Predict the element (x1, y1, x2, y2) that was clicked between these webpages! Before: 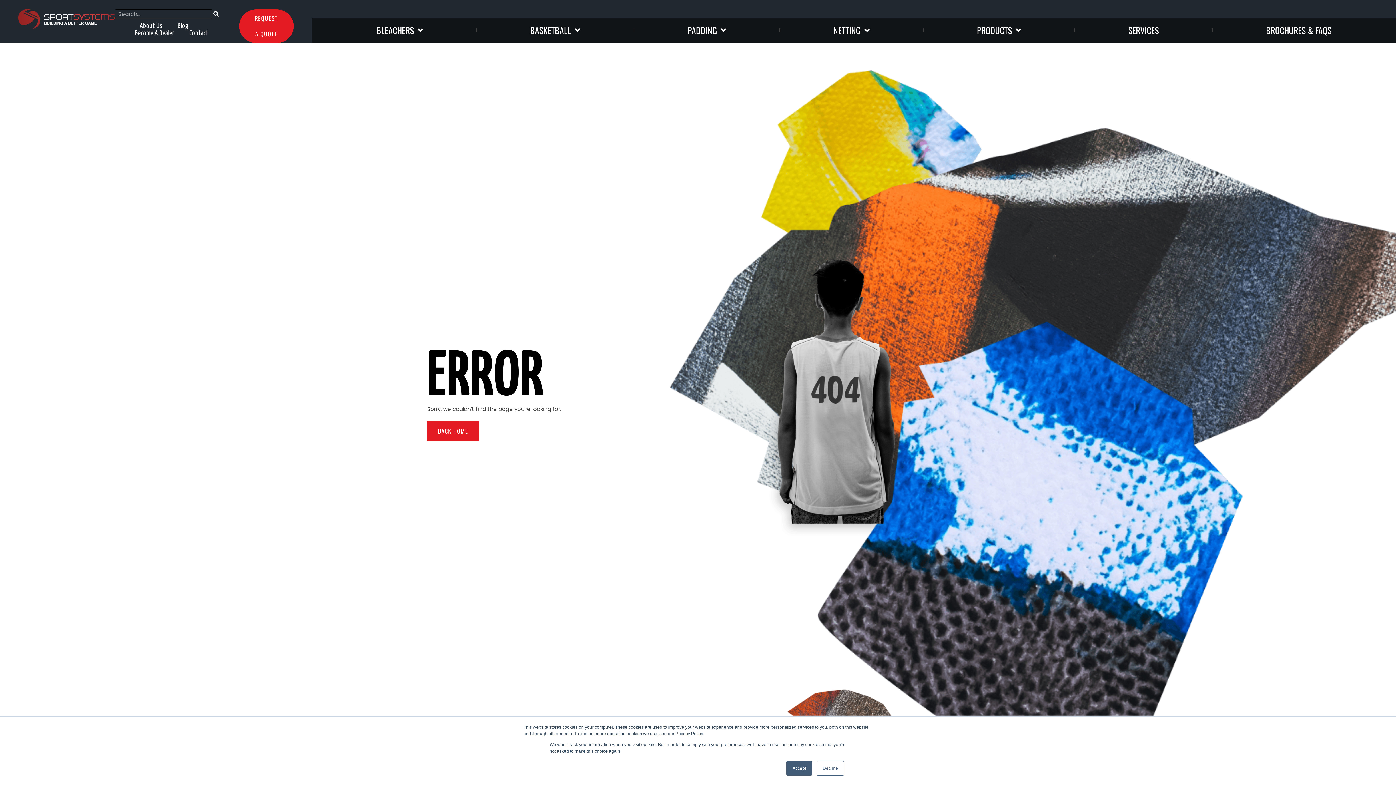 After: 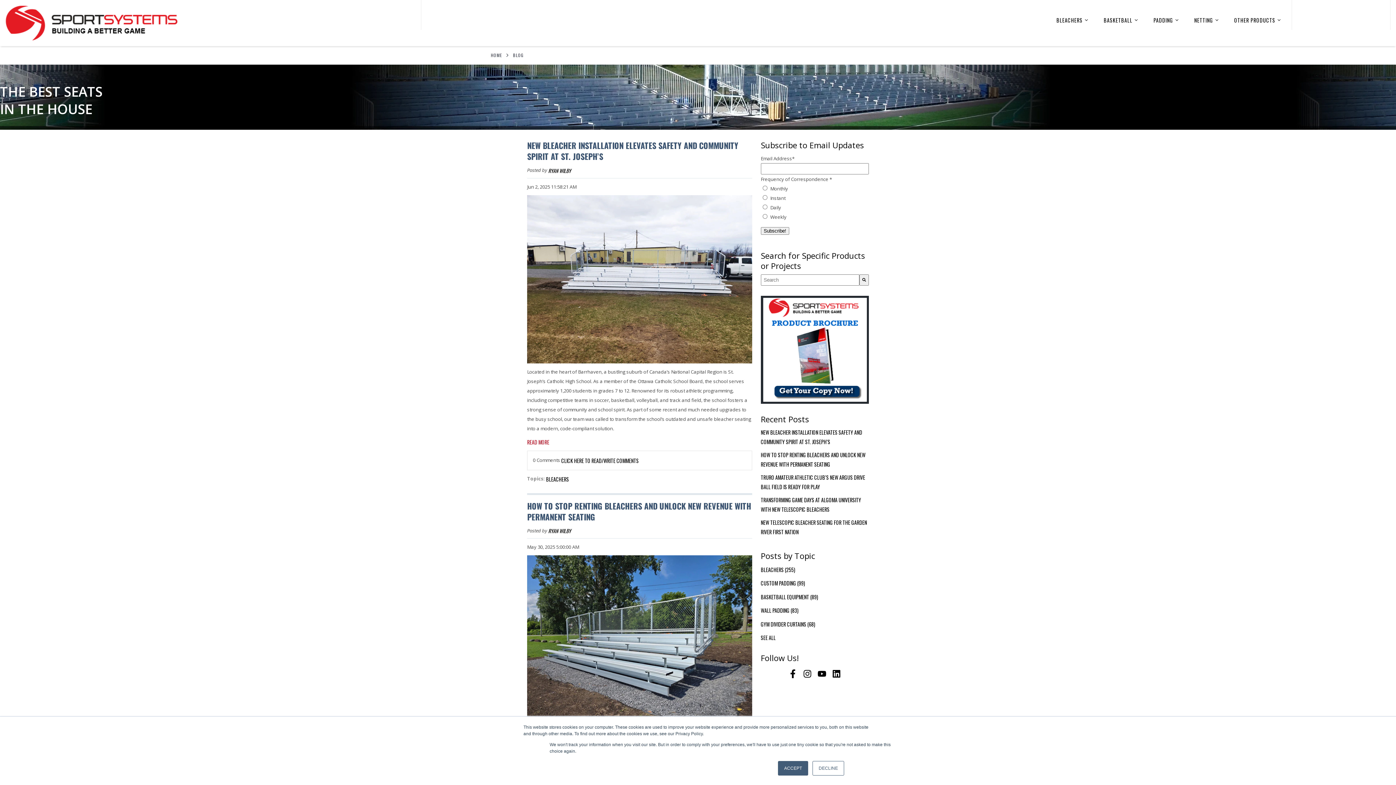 Action: bbox: (177, 22, 188, 29) label: Blog